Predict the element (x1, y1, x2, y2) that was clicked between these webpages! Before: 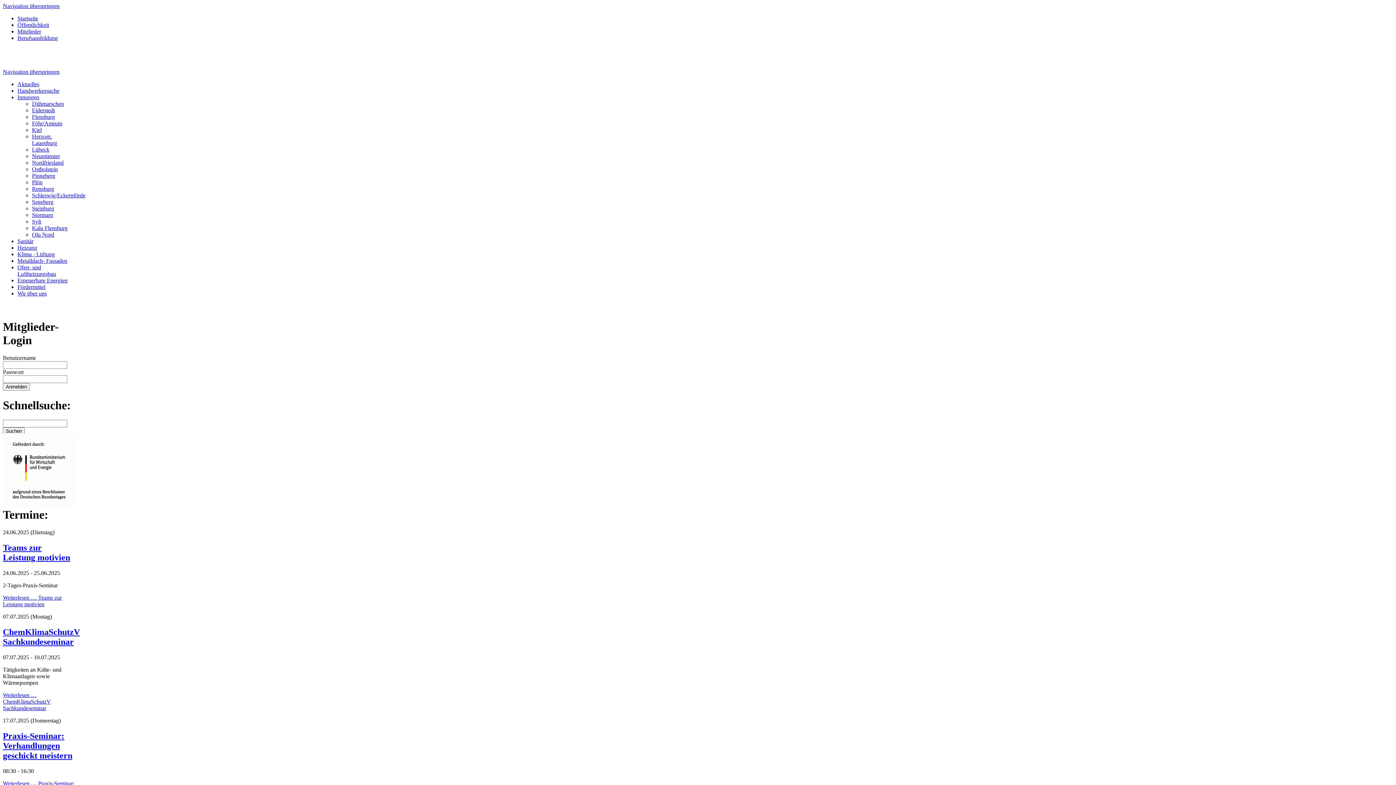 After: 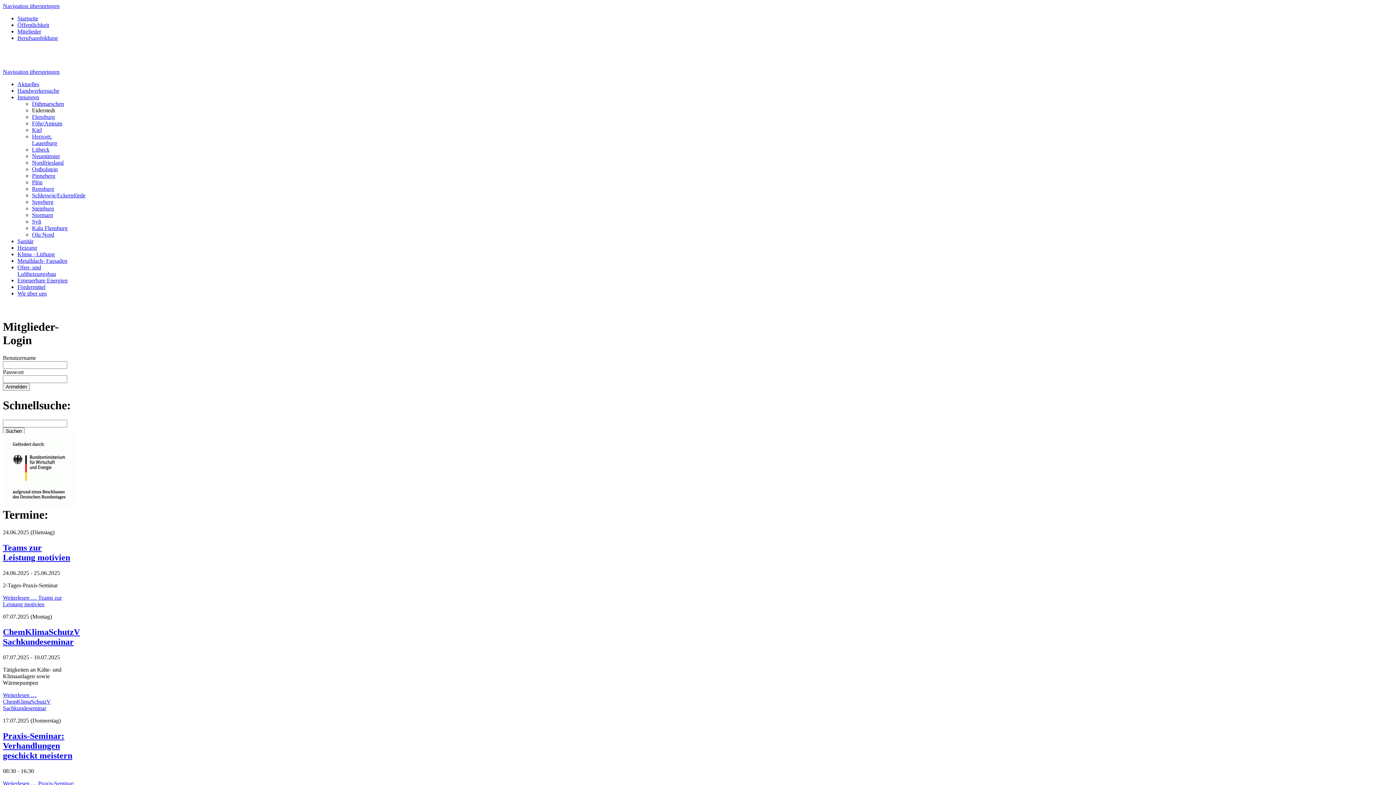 Action: bbox: (32, 107, 54, 113) label: Eiderstedt